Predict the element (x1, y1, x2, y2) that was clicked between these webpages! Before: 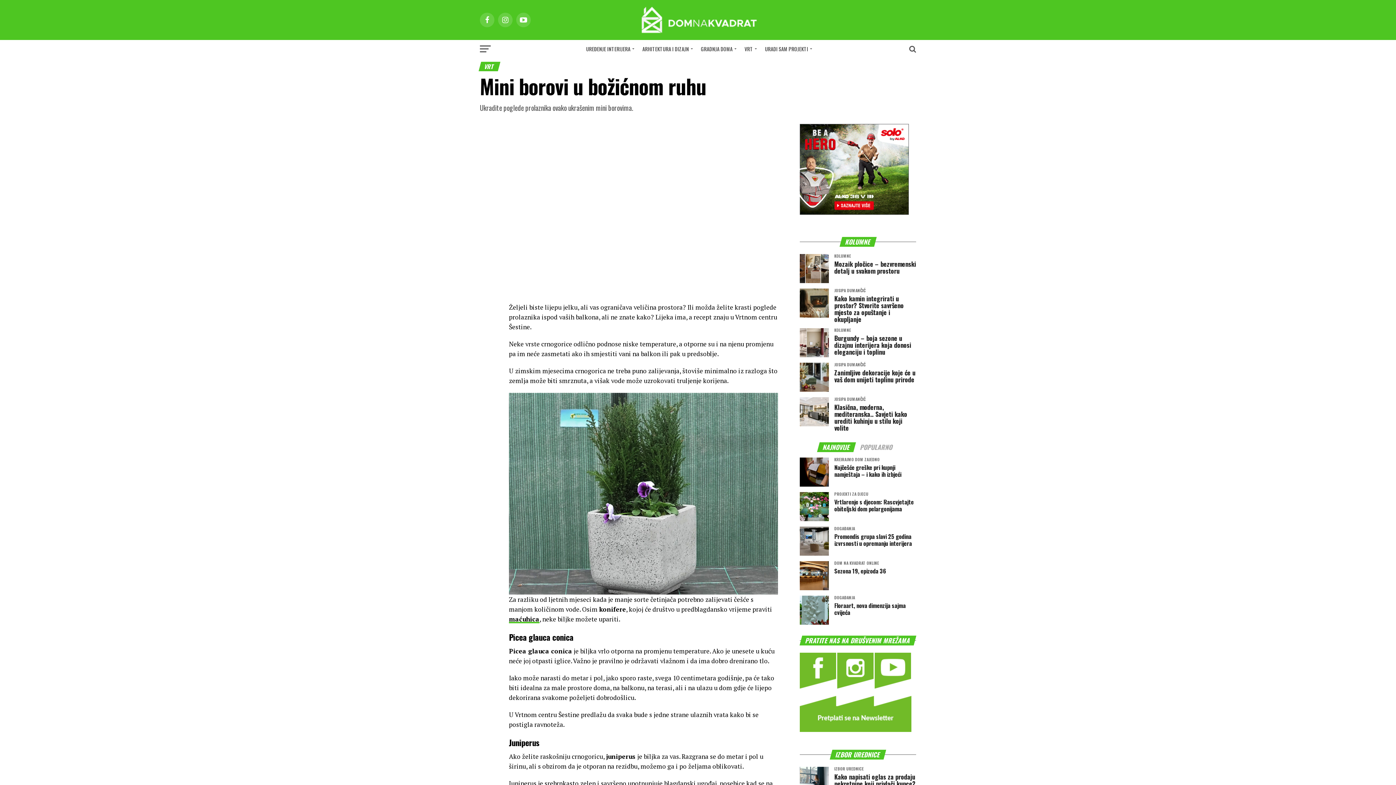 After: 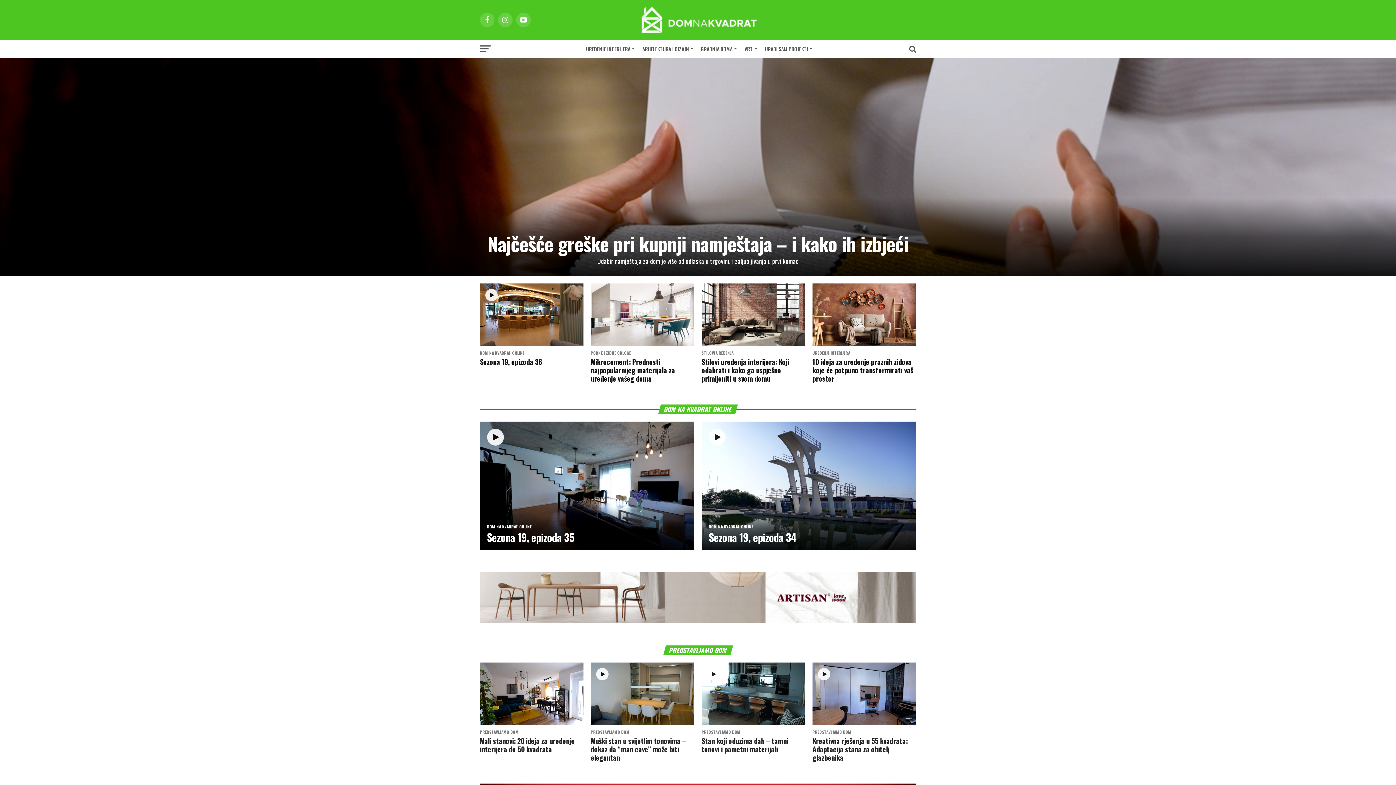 Action: bbox: (639, 27, 757, 36)